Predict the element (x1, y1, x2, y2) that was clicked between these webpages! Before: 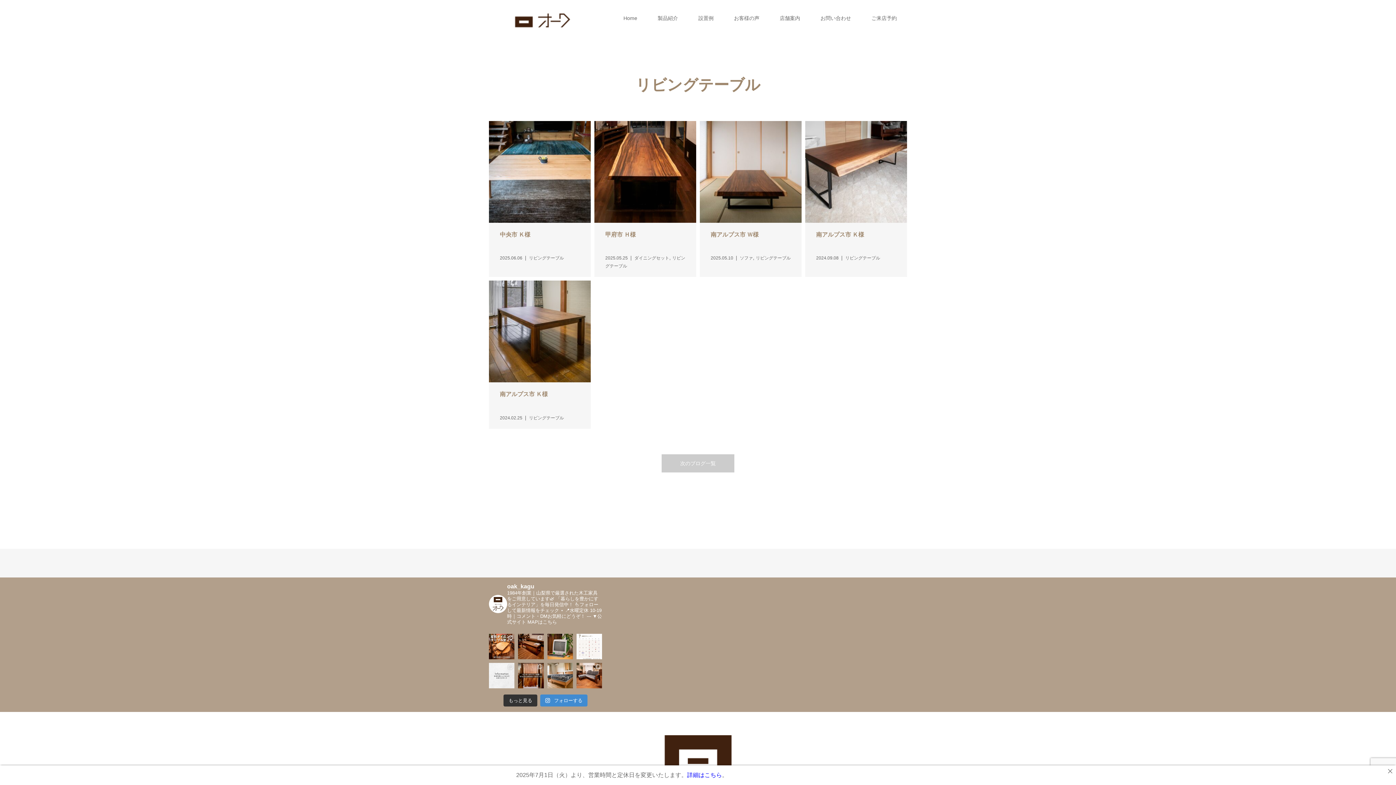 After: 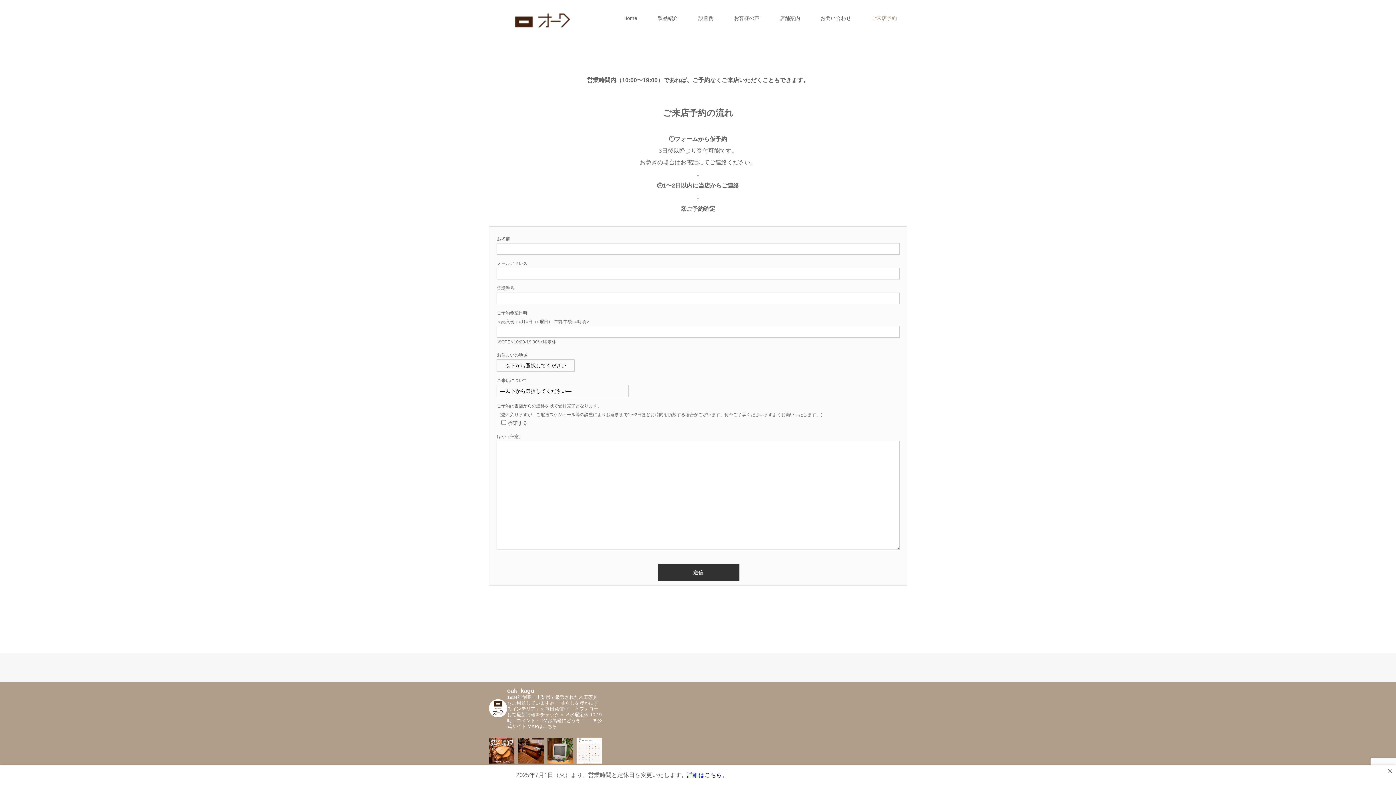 Action: label: ご来店予約 bbox: (861, 0, 907, 36)